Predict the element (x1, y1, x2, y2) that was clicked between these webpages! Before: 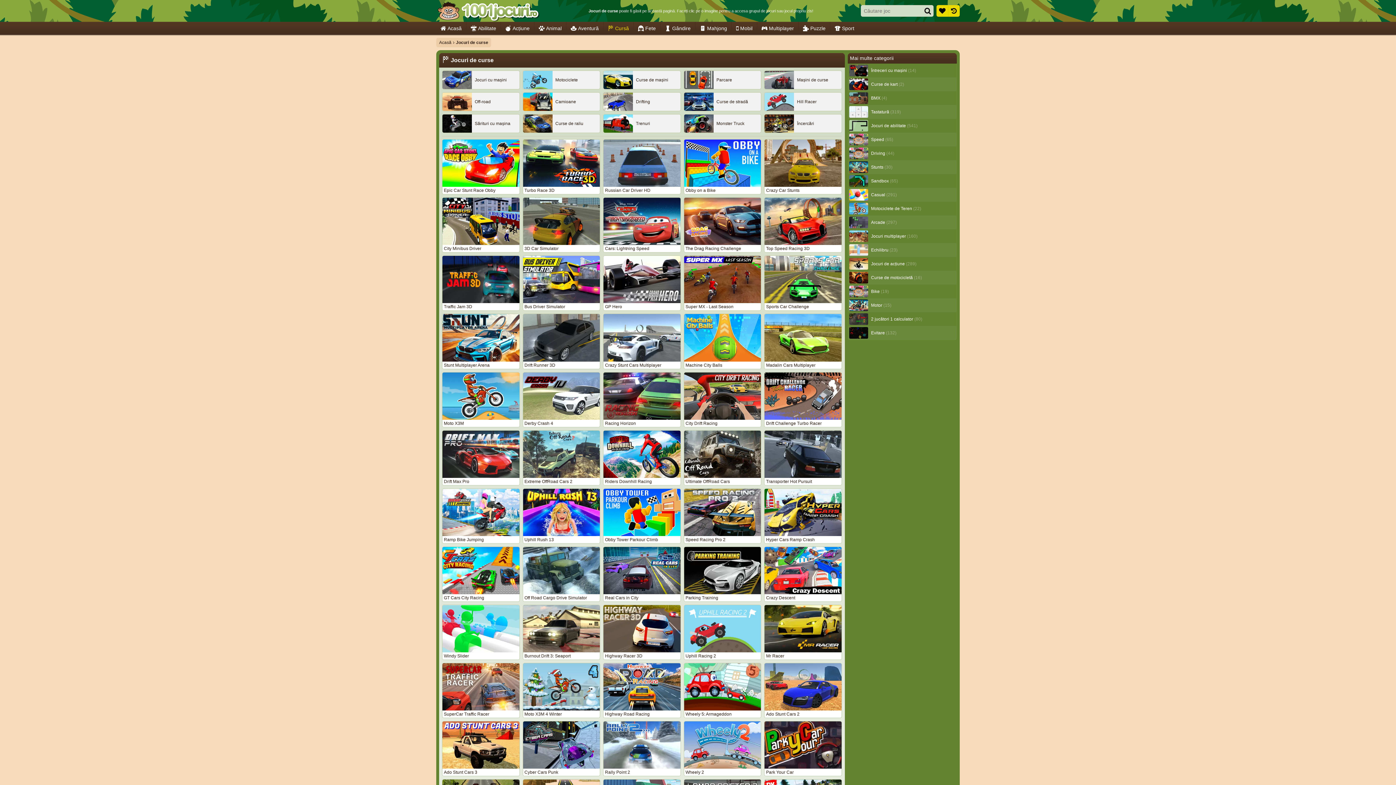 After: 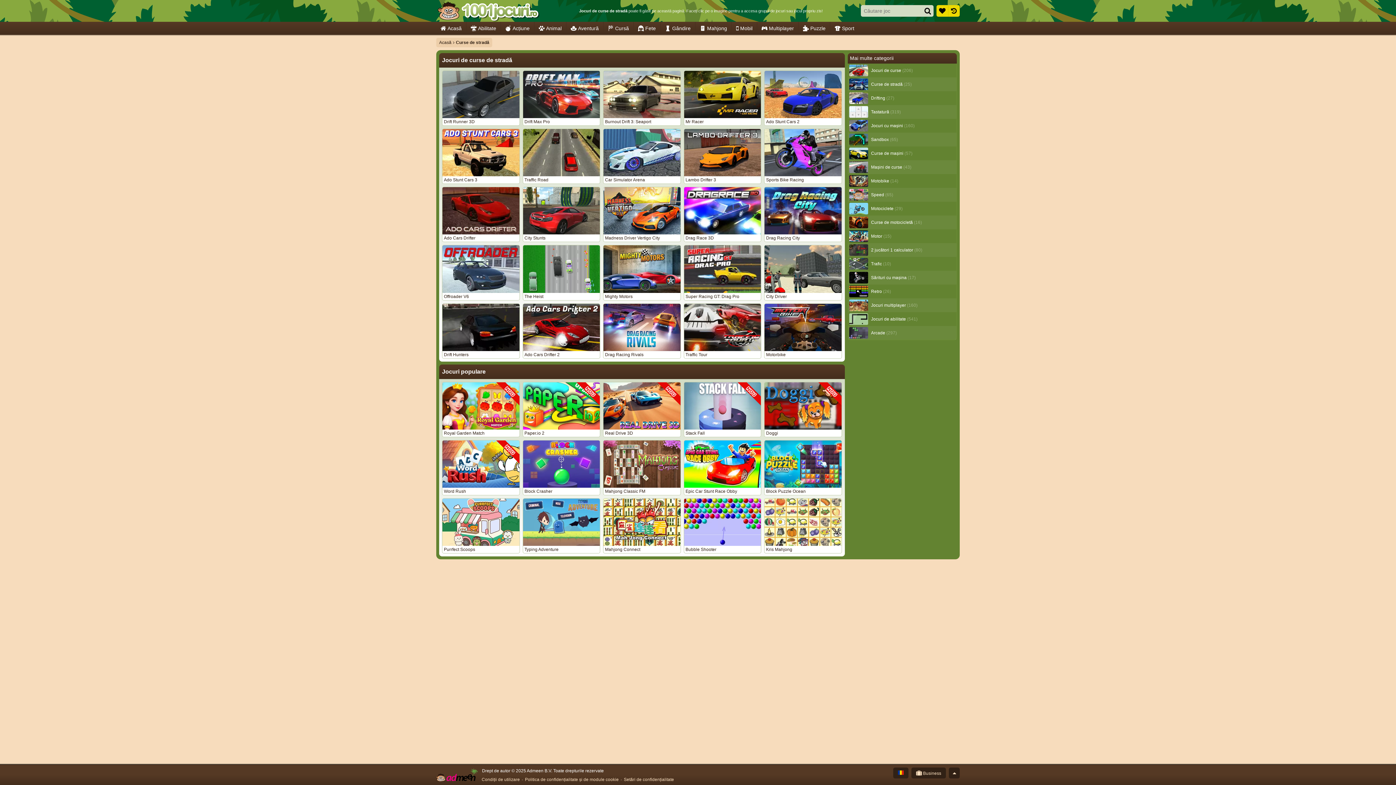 Action: bbox: (683, 92, 761, 111) label: Curse de stradă